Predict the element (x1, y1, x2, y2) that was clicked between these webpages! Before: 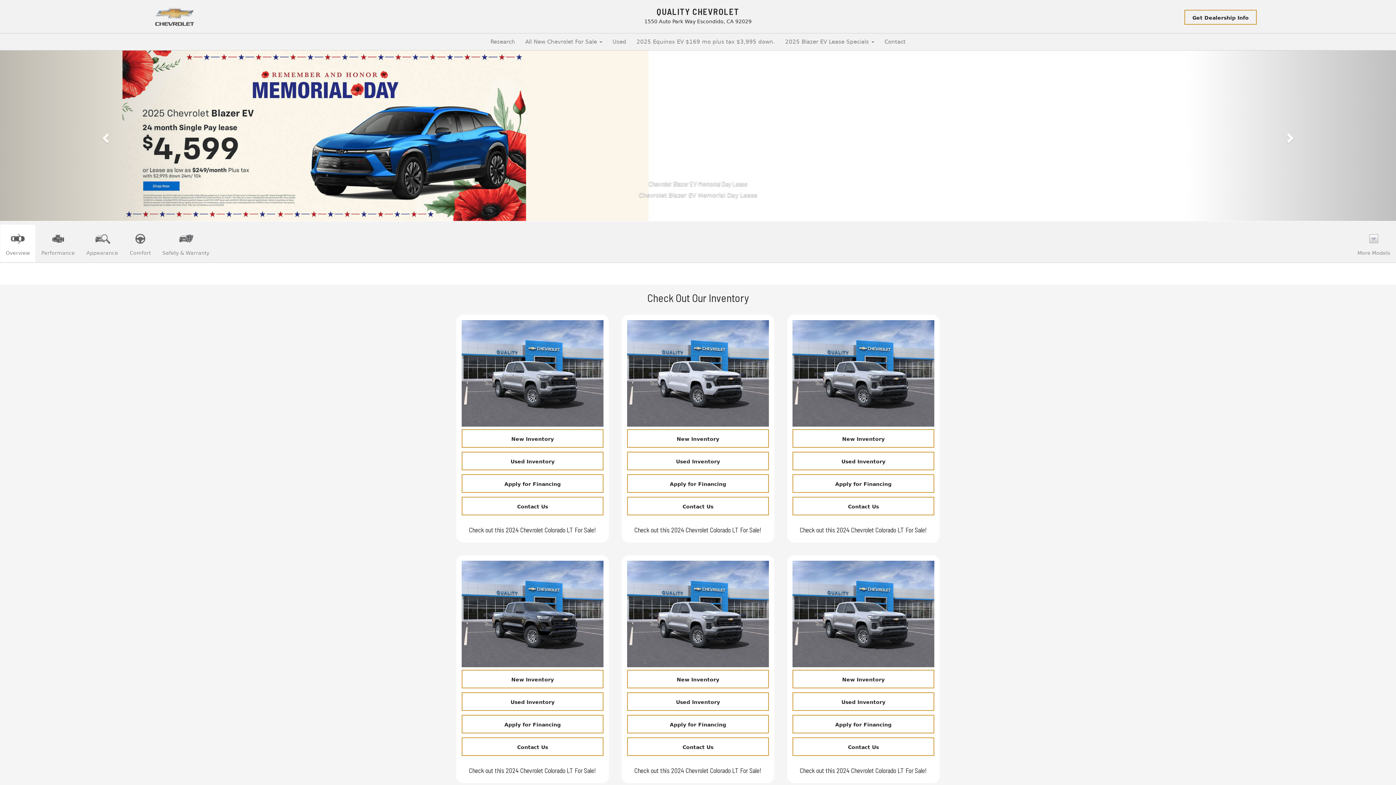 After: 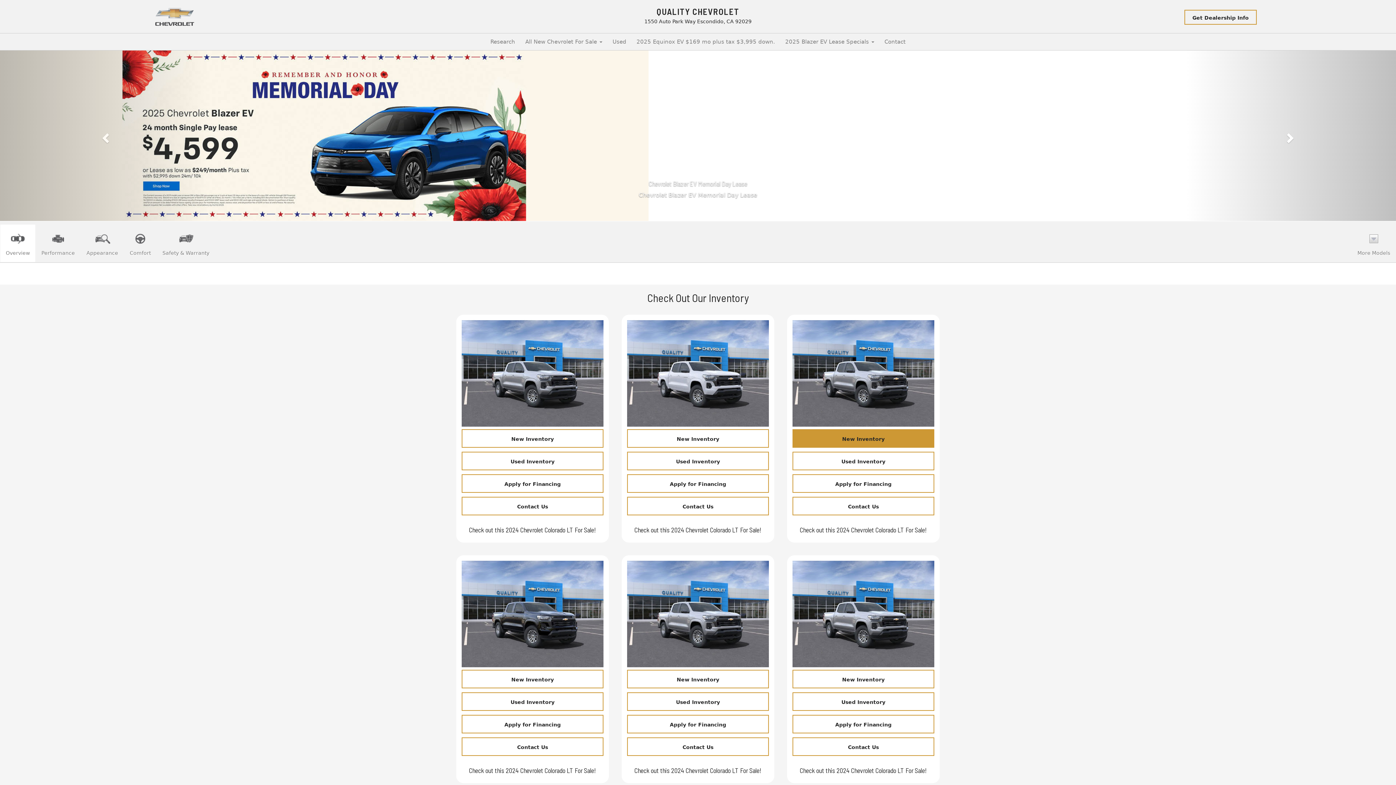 Action: label: New Inventory bbox: (792, 429, 934, 448)